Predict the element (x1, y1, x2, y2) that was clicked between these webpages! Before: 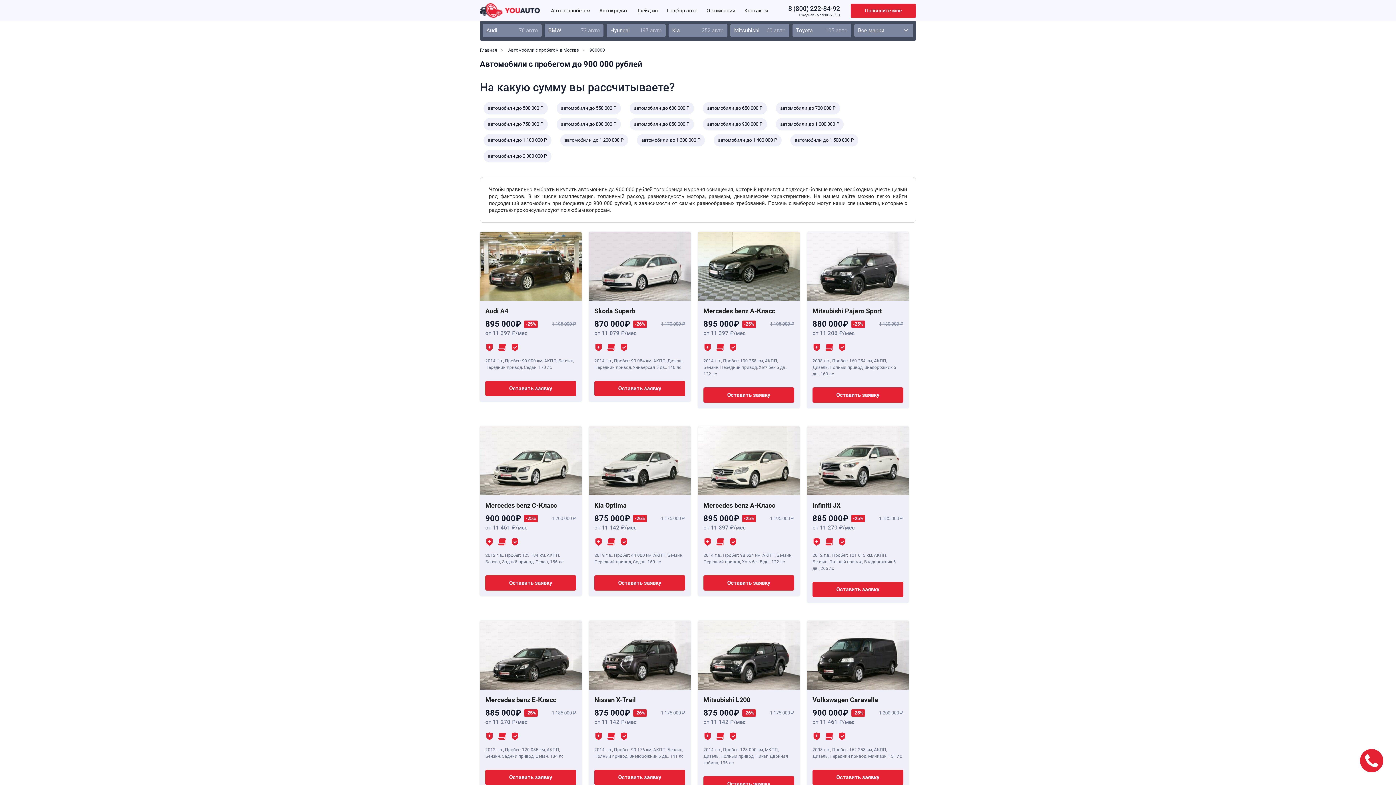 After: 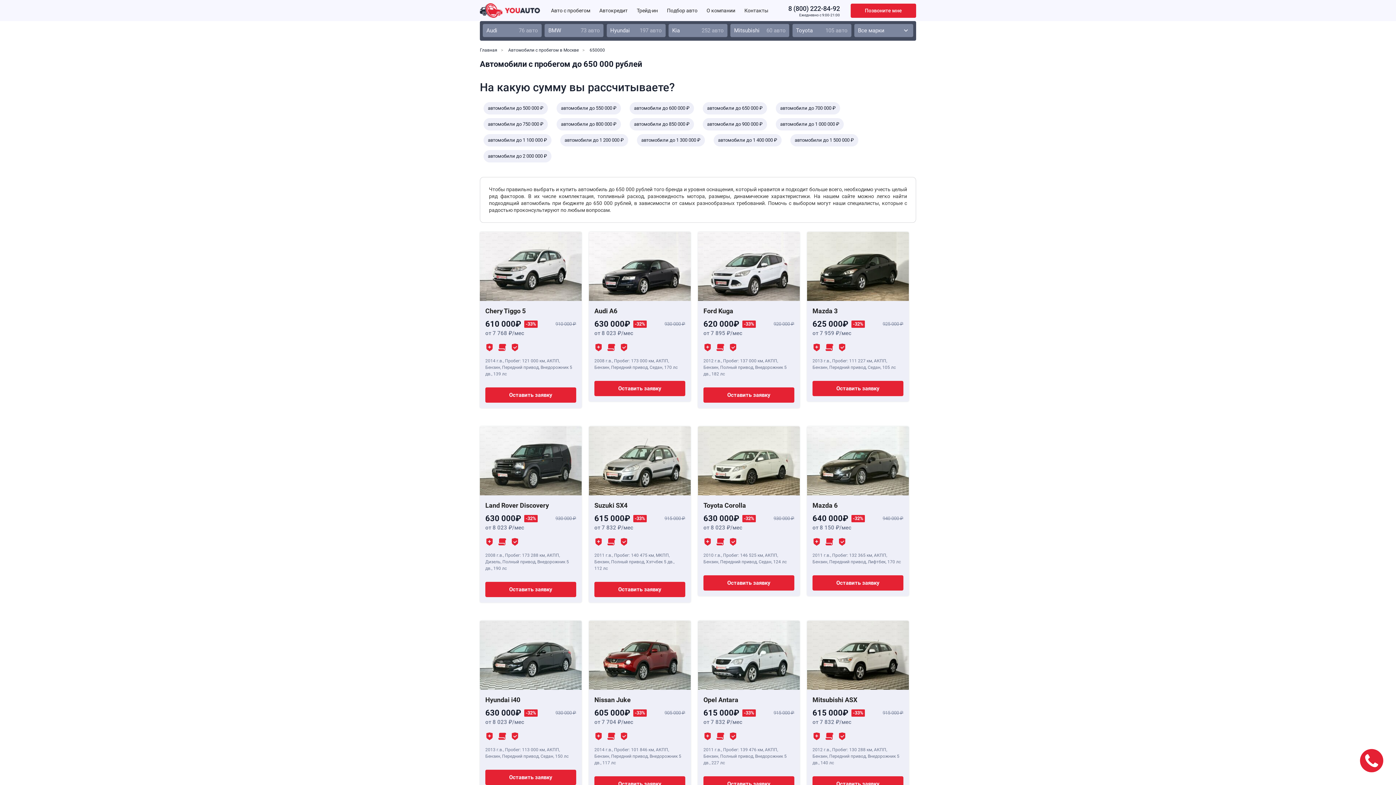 Action: bbox: (702, 102, 767, 114) label: автомобили до 650 000 ₽